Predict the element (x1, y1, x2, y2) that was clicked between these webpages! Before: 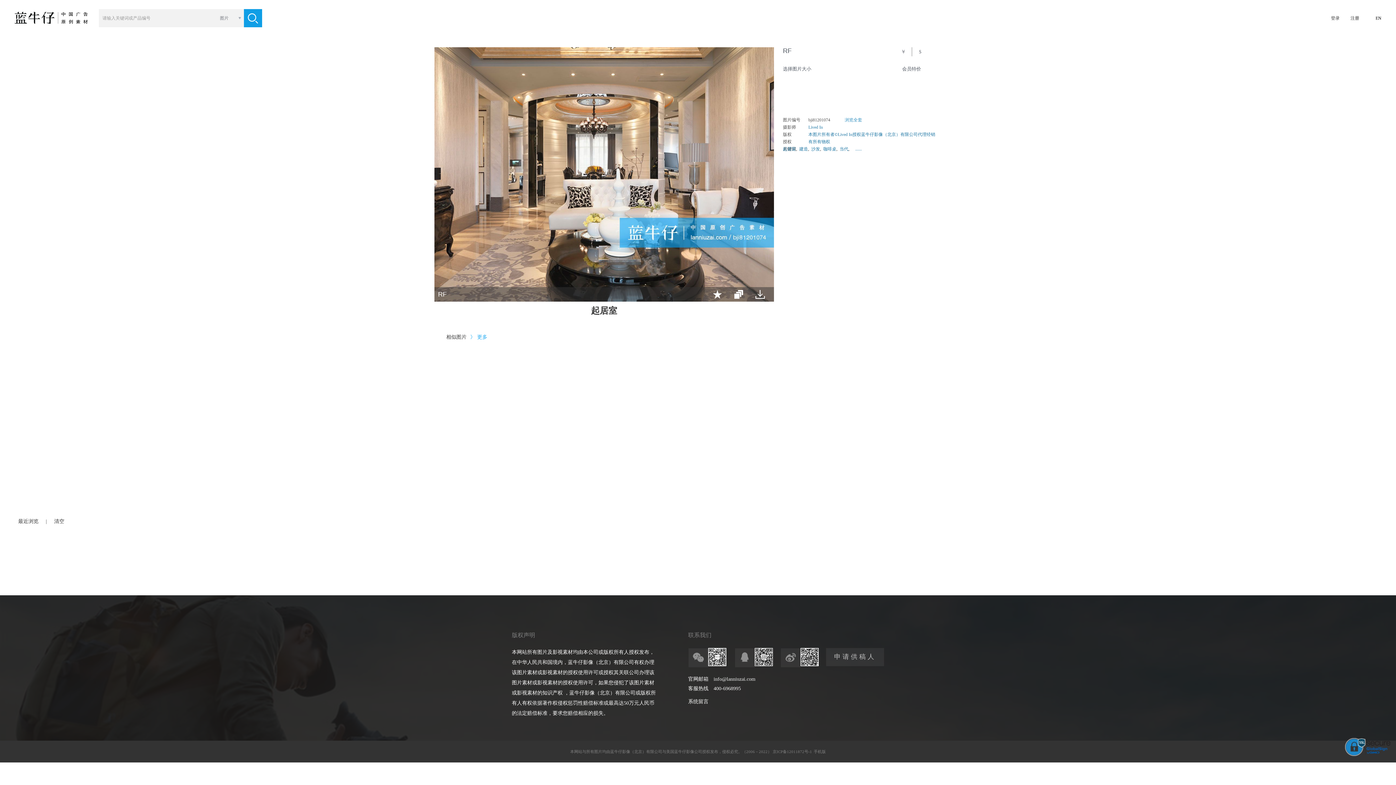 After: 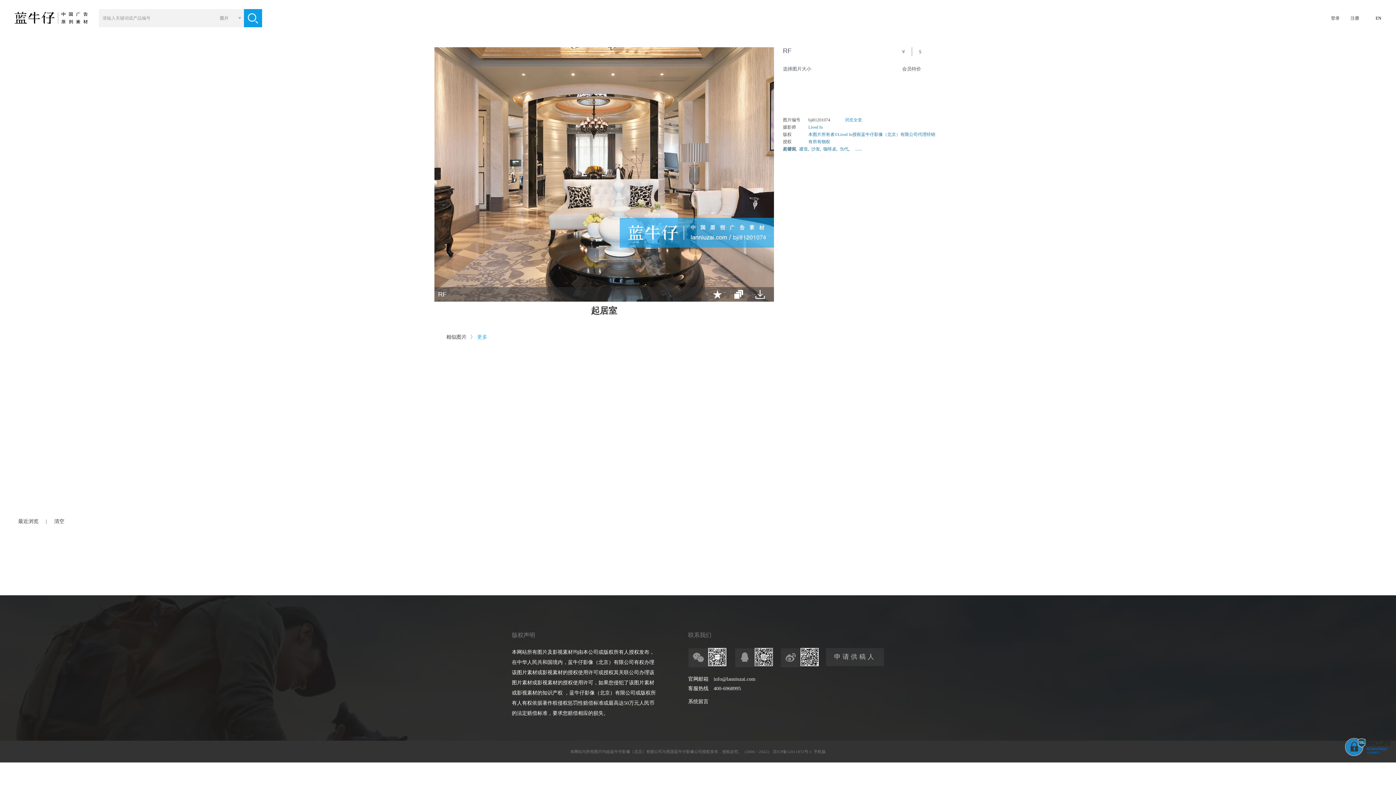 Action: bbox: (808, 139, 830, 144) label: 有所有物权